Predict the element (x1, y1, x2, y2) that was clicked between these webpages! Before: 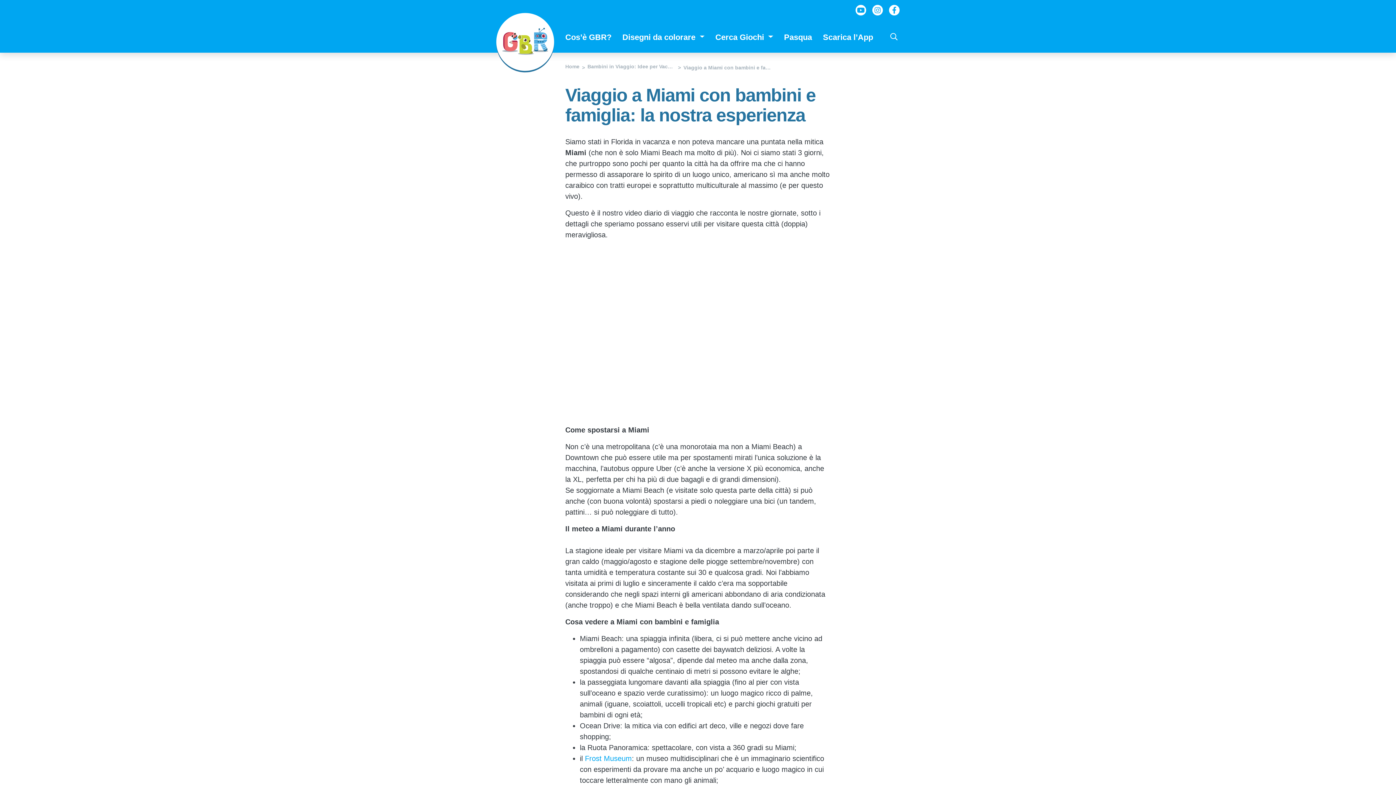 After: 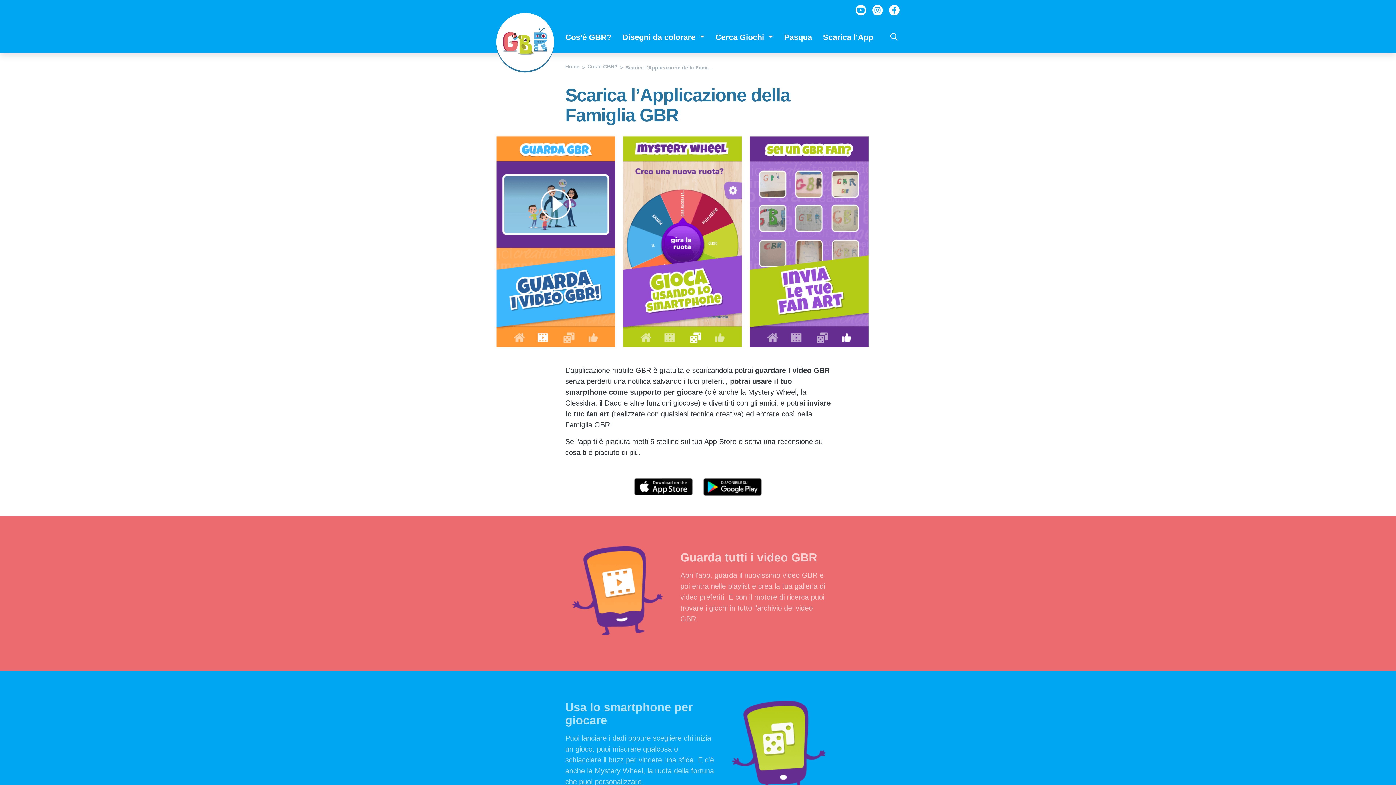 Action: label: Scarica l’App bbox: (823, 0, 873, 52)